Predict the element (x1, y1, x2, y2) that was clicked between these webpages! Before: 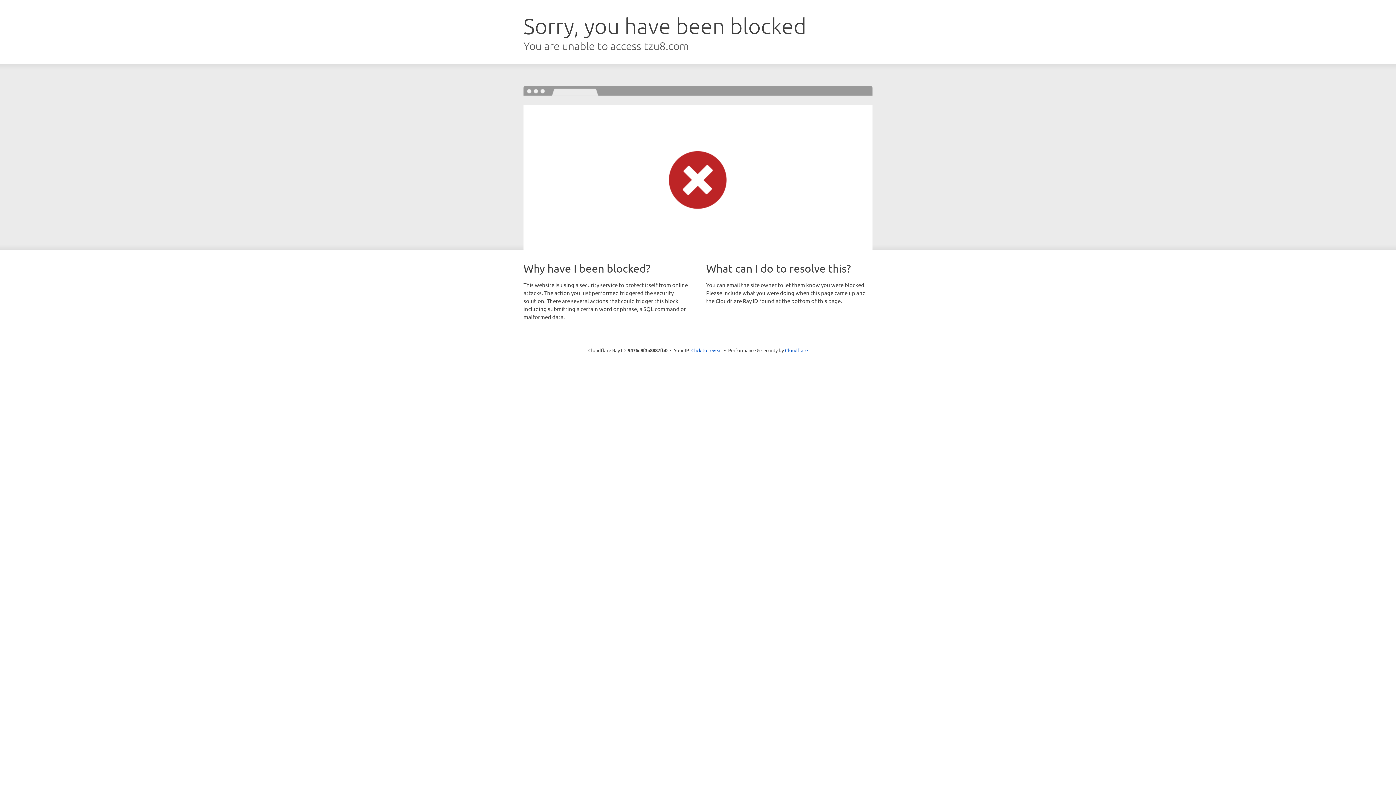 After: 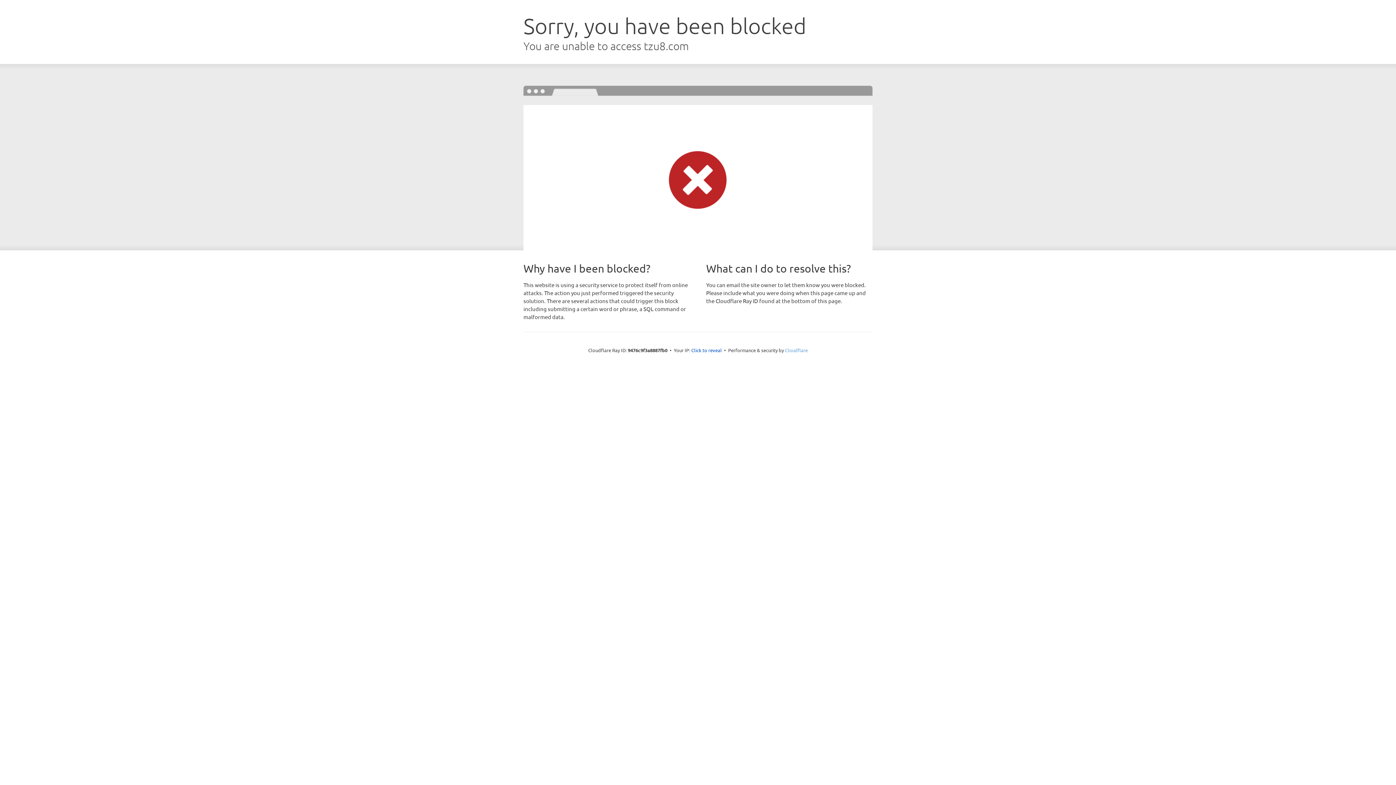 Action: bbox: (785, 347, 808, 353) label: Cloudflare